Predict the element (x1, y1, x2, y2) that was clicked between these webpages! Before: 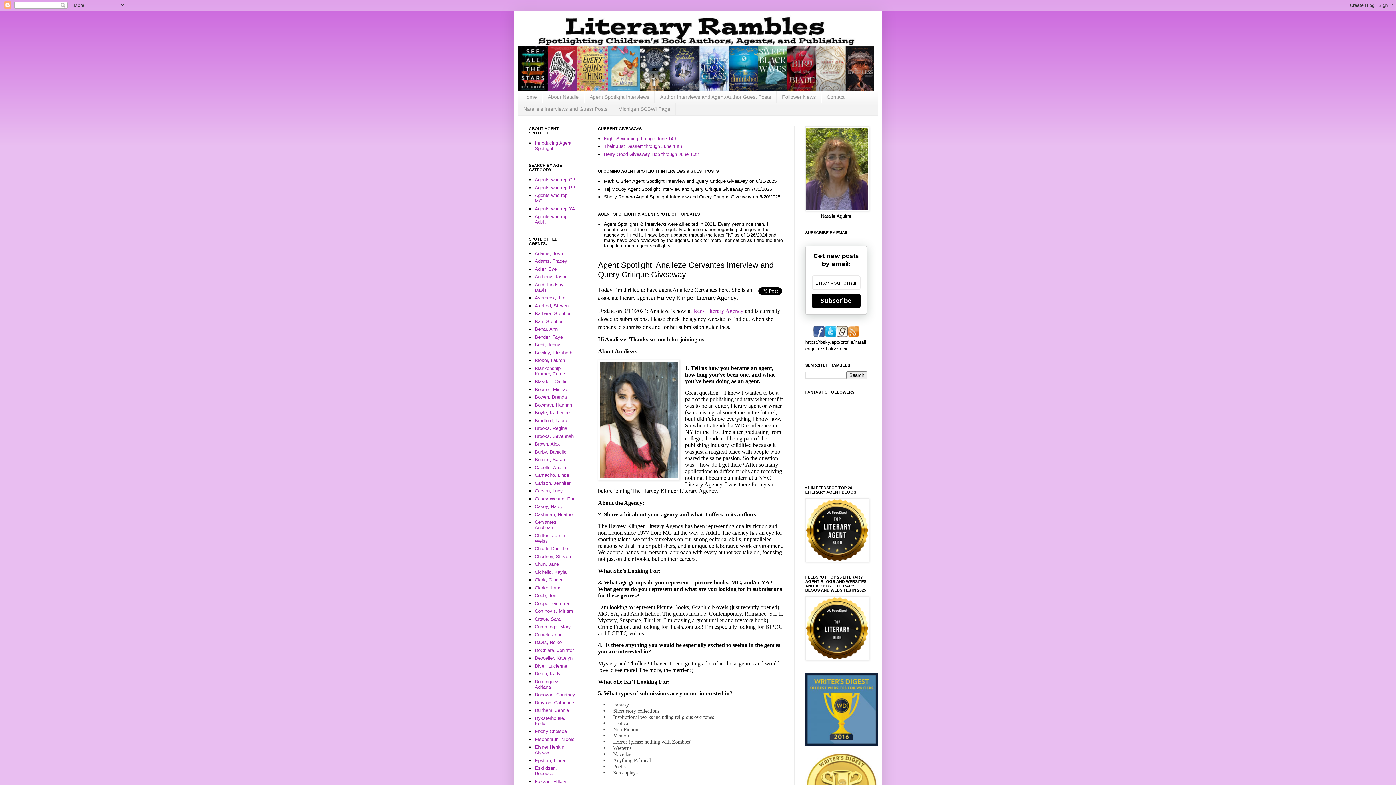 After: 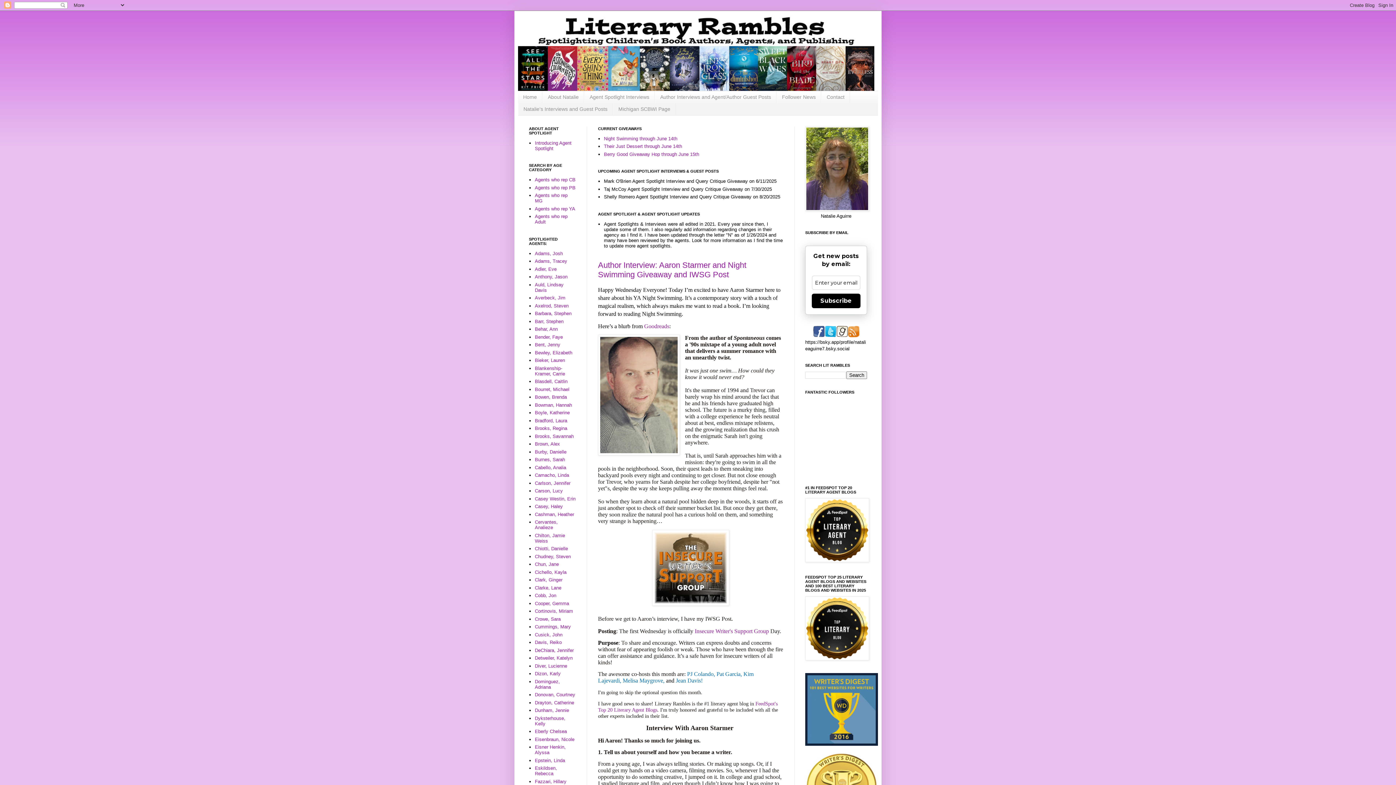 Action: bbox: (518, 14, 878, 90)